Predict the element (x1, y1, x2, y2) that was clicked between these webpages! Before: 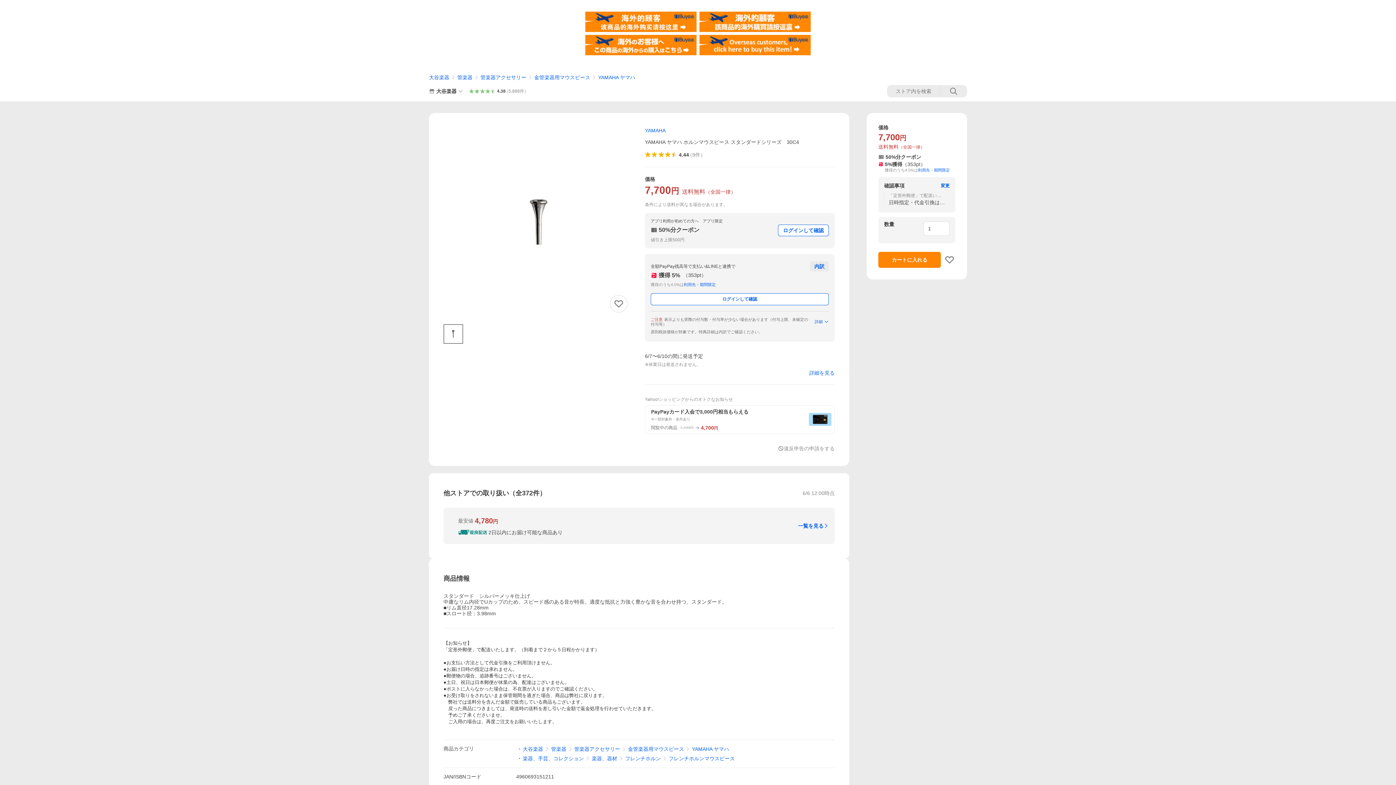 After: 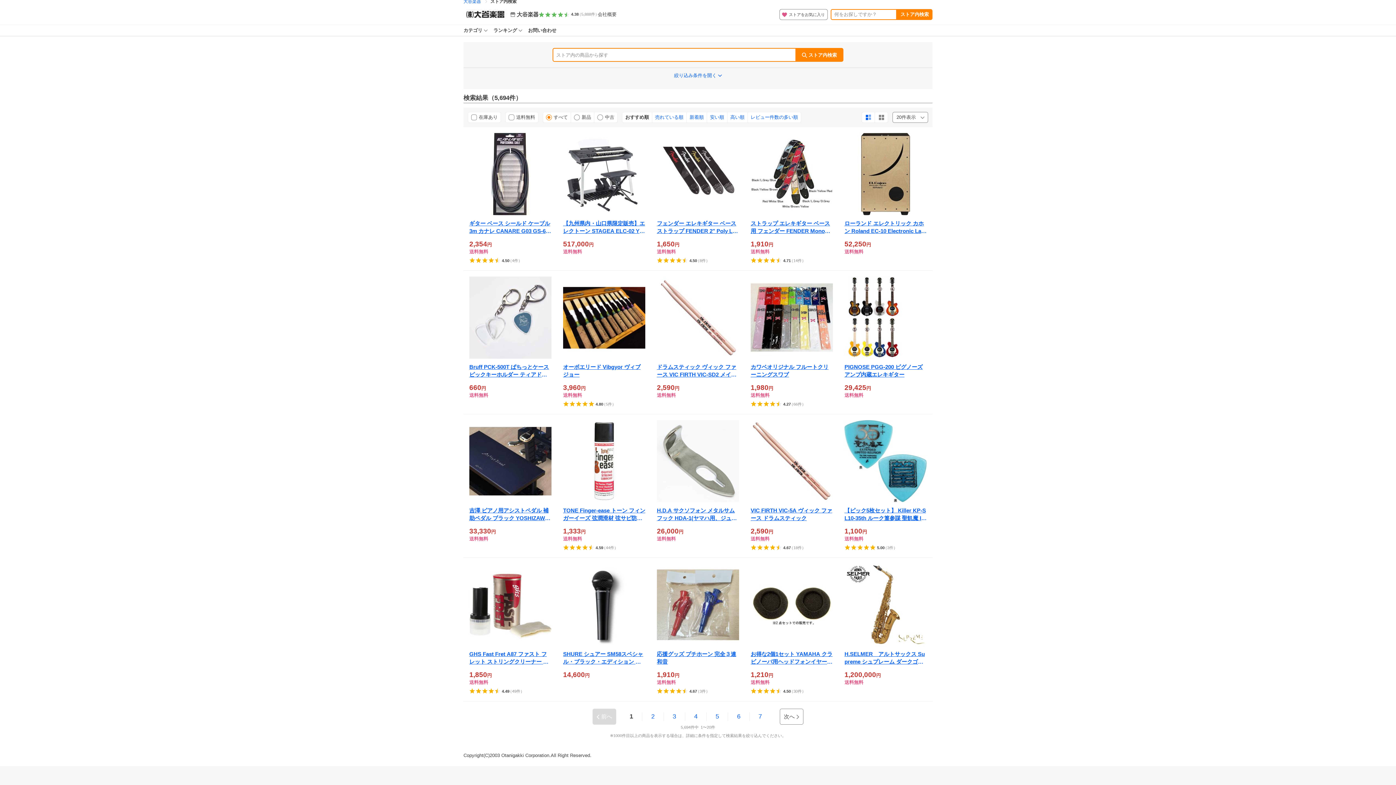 Action: bbox: (940, 86, 967, 95)